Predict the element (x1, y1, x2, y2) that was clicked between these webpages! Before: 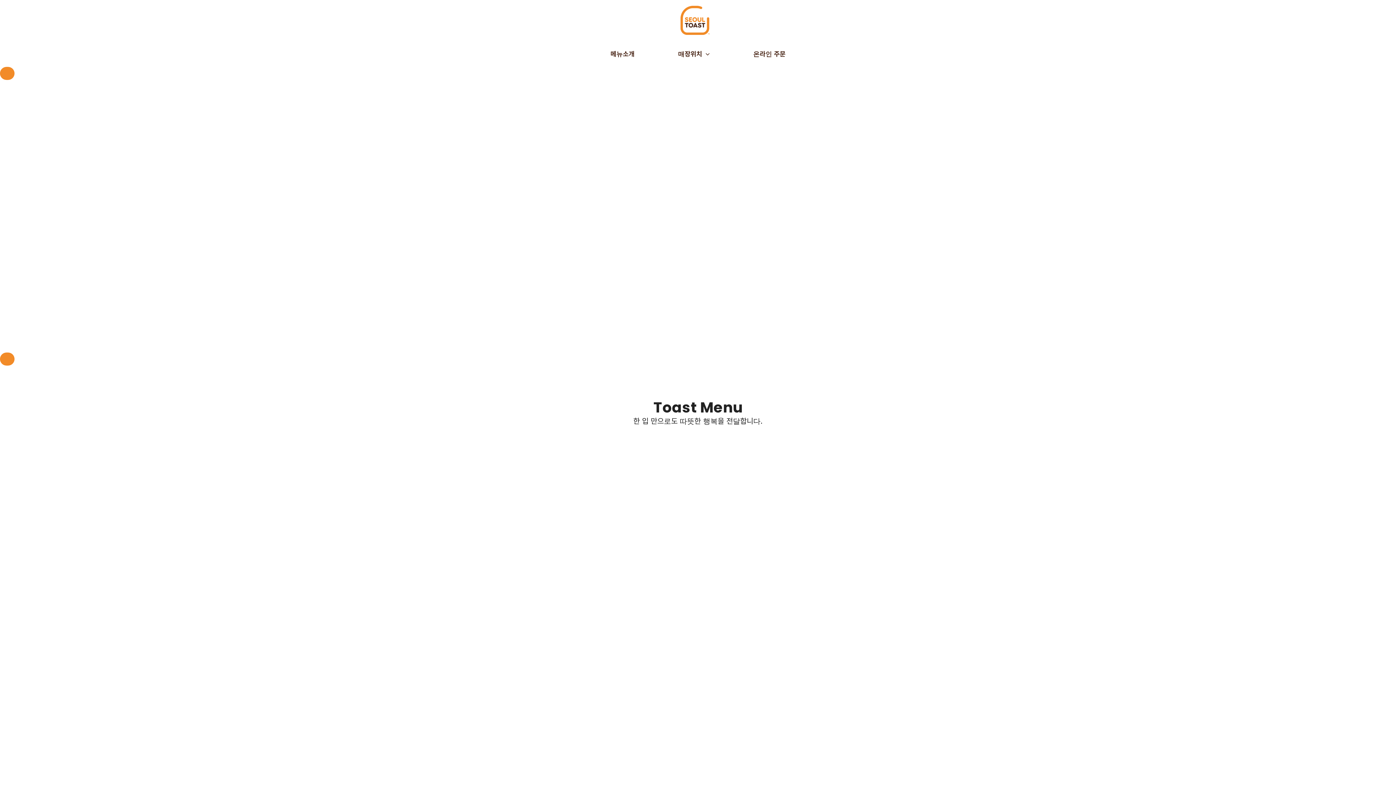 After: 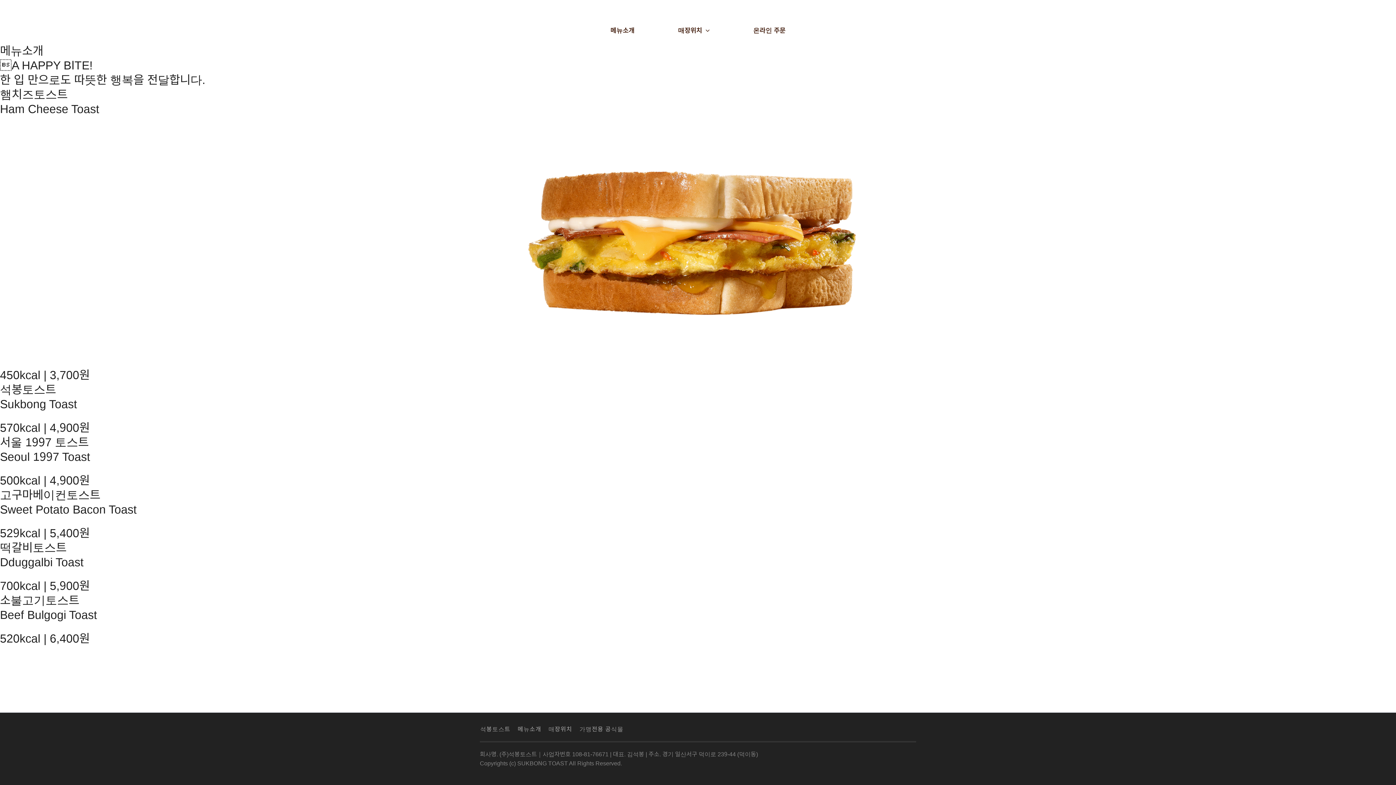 Action: label: 메뉴소개 bbox: (588, 40, 656, 66)